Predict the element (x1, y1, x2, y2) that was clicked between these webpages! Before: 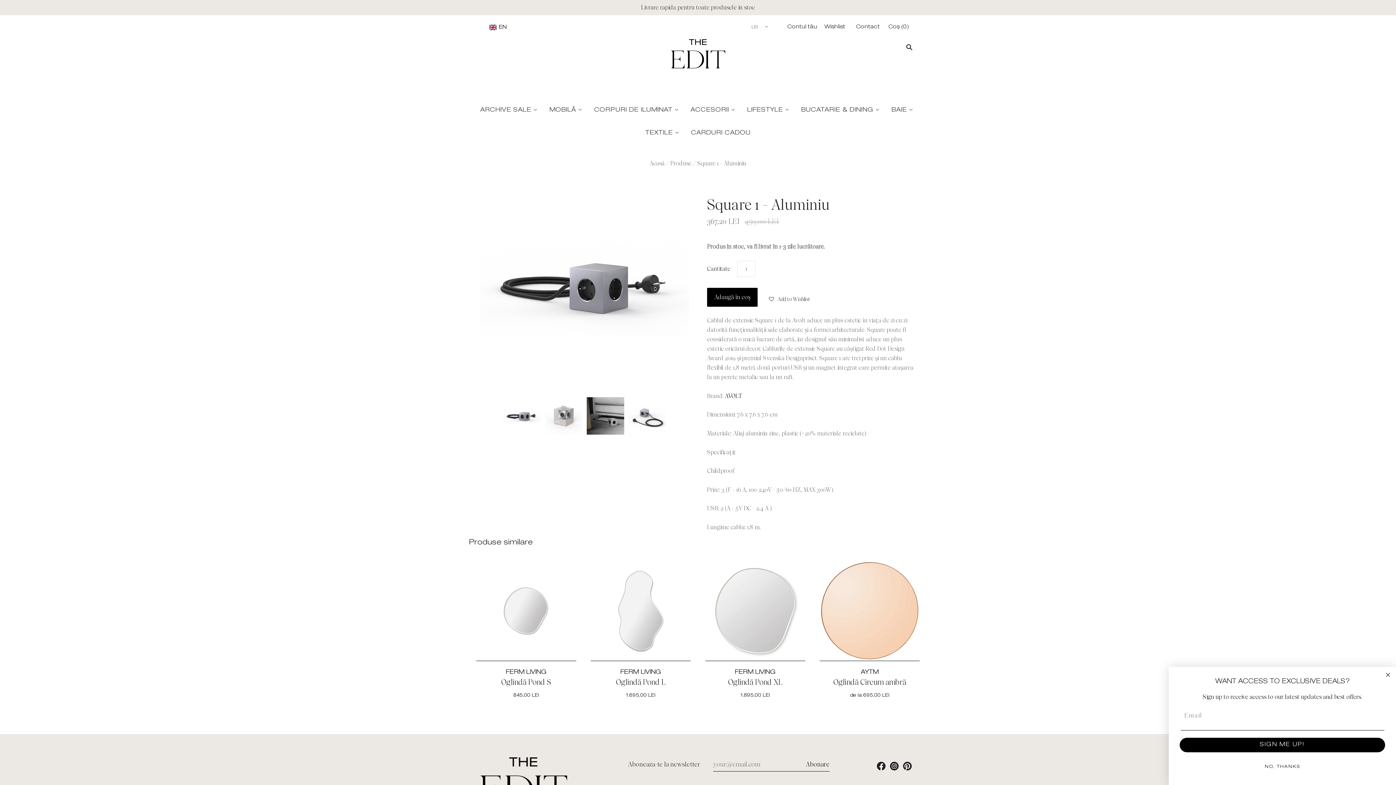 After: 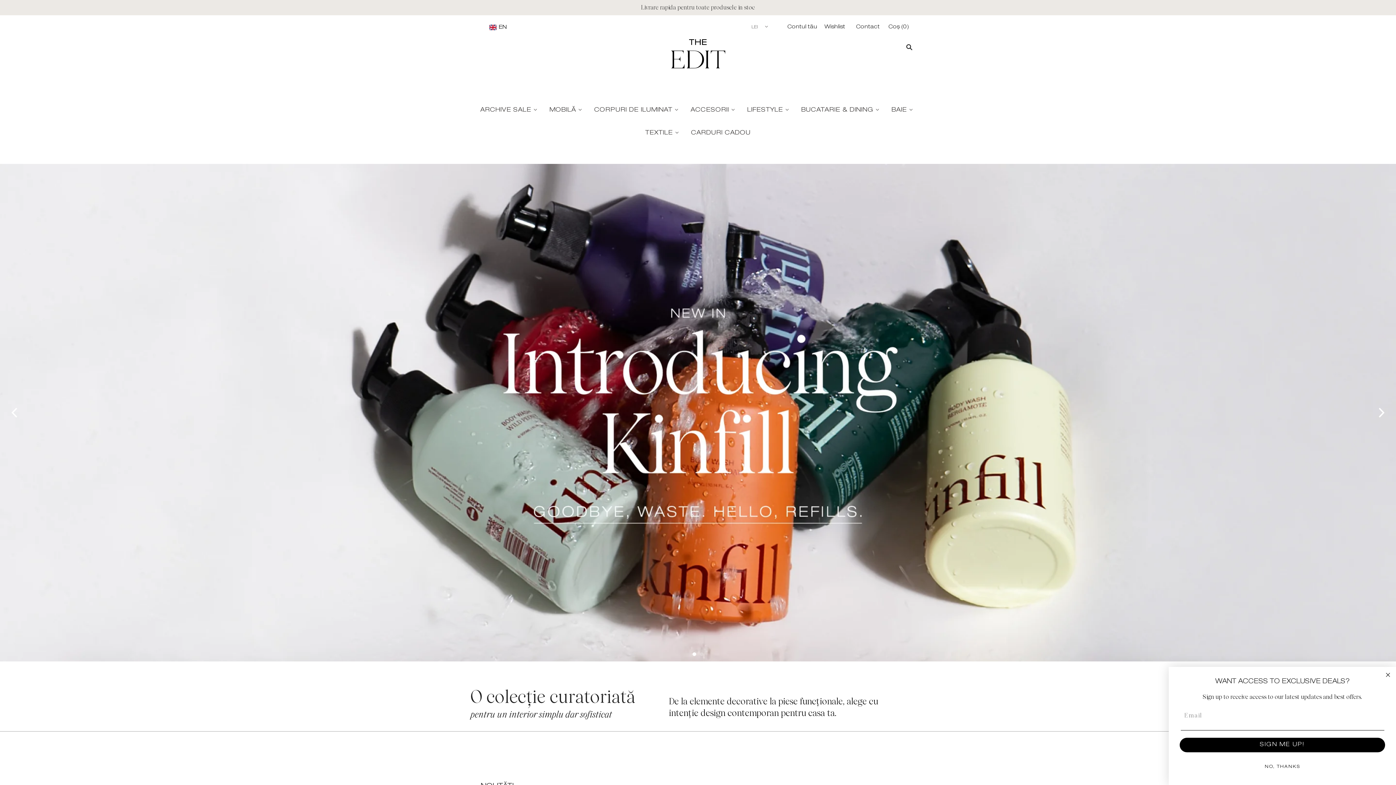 Action: bbox: (670, 39, 725, 68)